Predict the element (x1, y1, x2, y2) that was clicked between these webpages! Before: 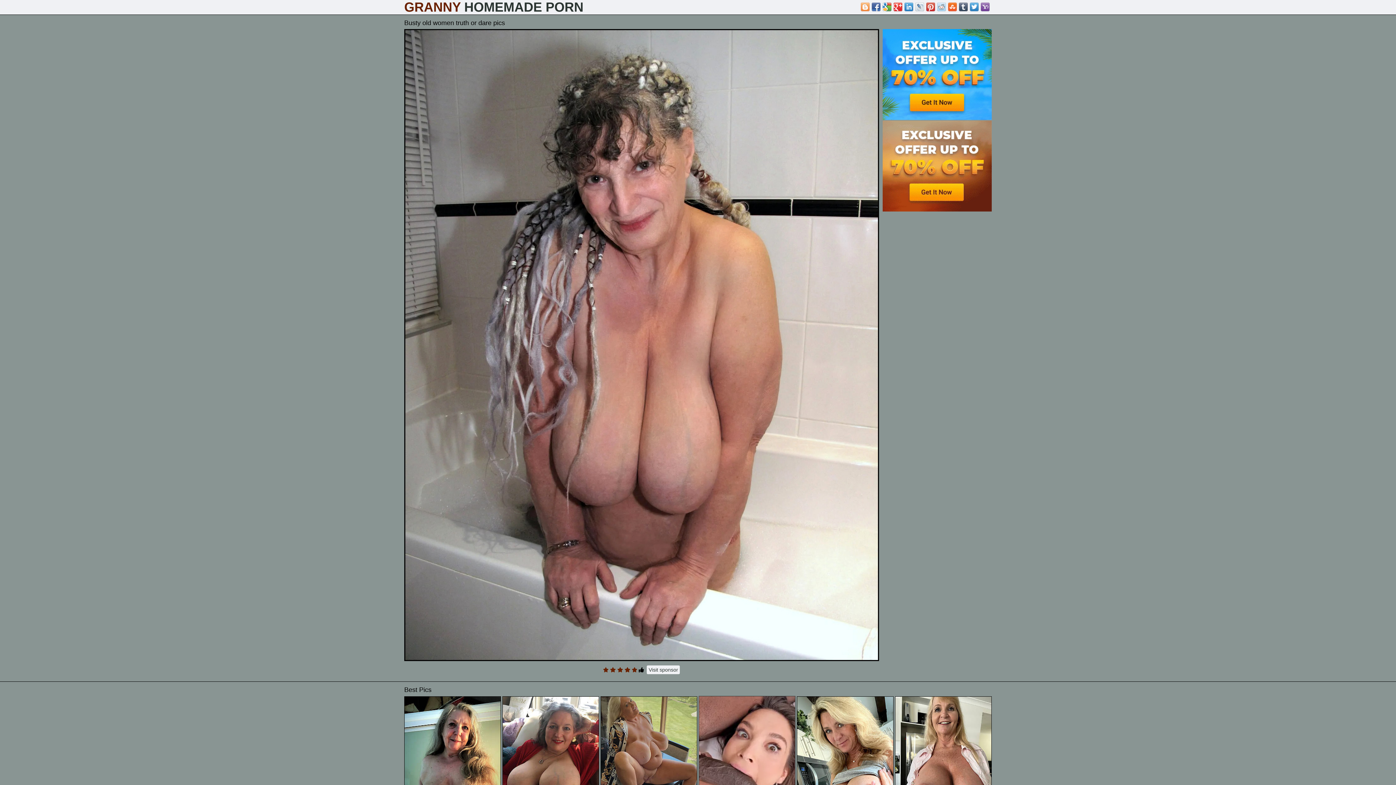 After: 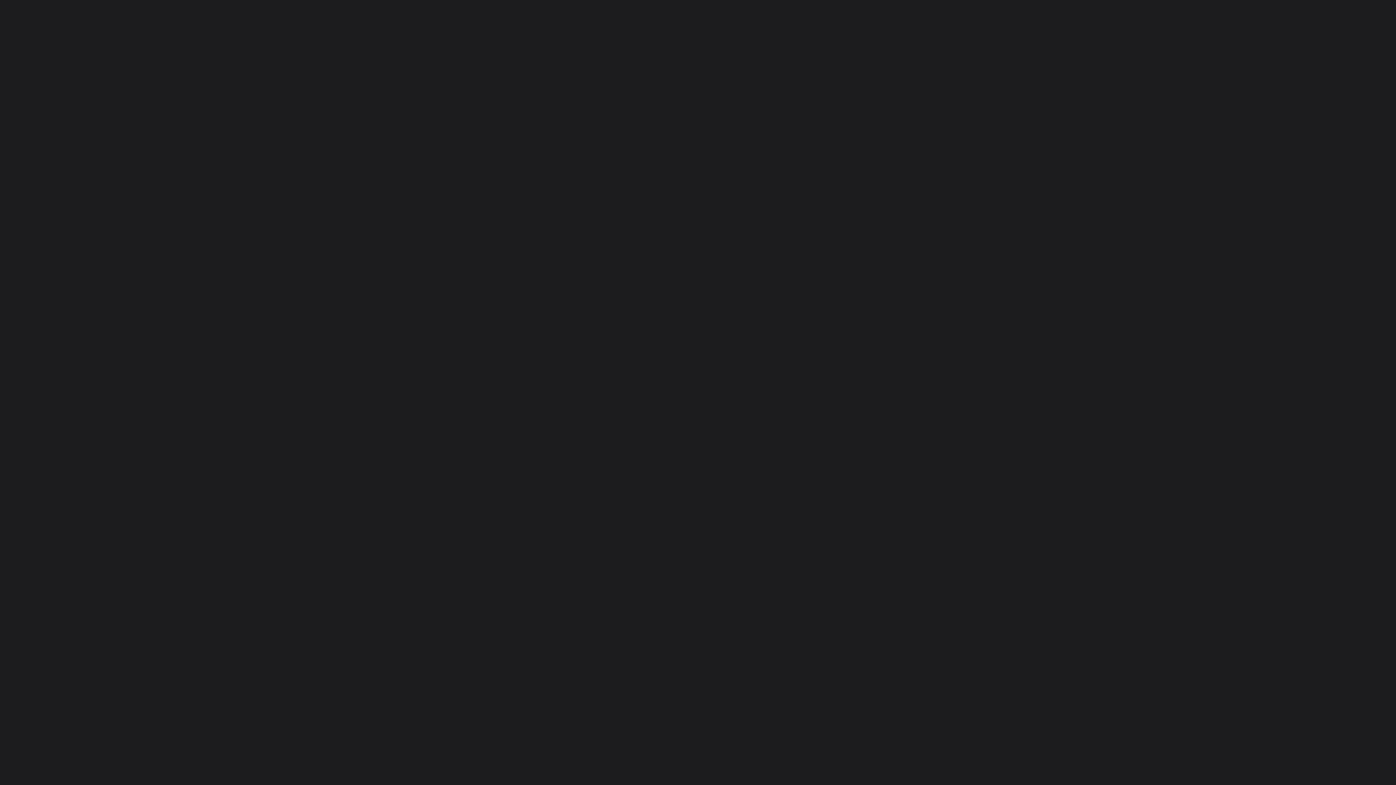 Action: bbox: (959, 2, 968, 11)